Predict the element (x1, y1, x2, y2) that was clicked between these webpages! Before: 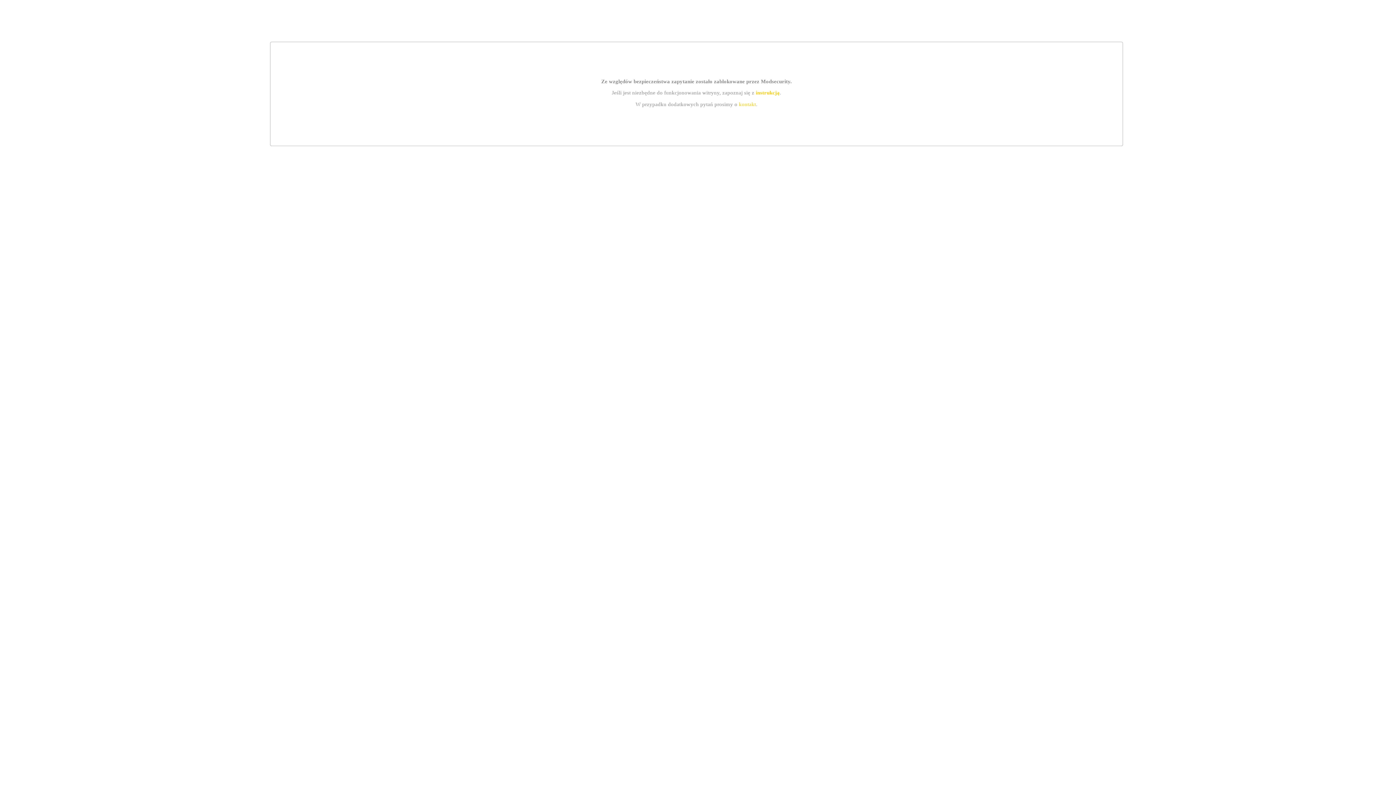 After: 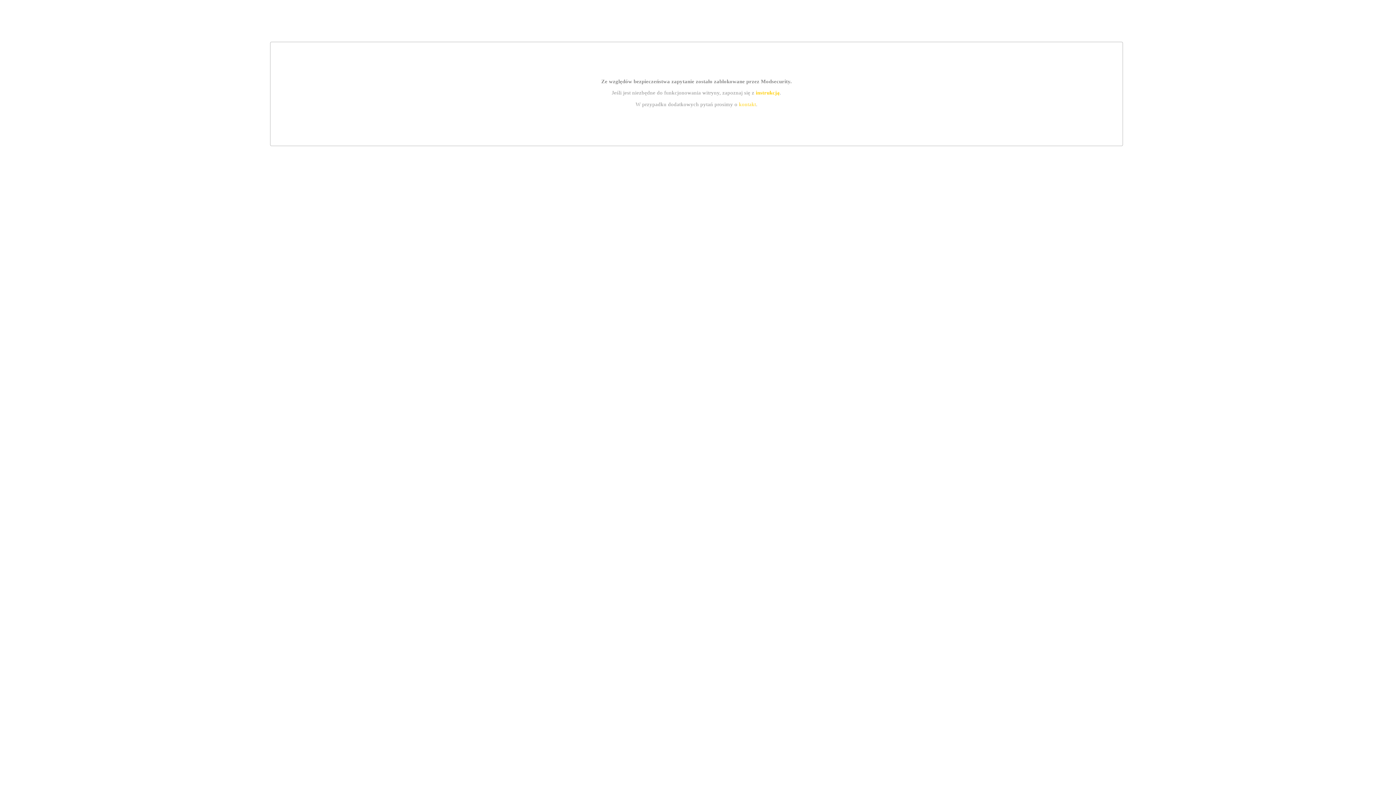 Action: label: instrukcją bbox: (755, 89, 779, 95)